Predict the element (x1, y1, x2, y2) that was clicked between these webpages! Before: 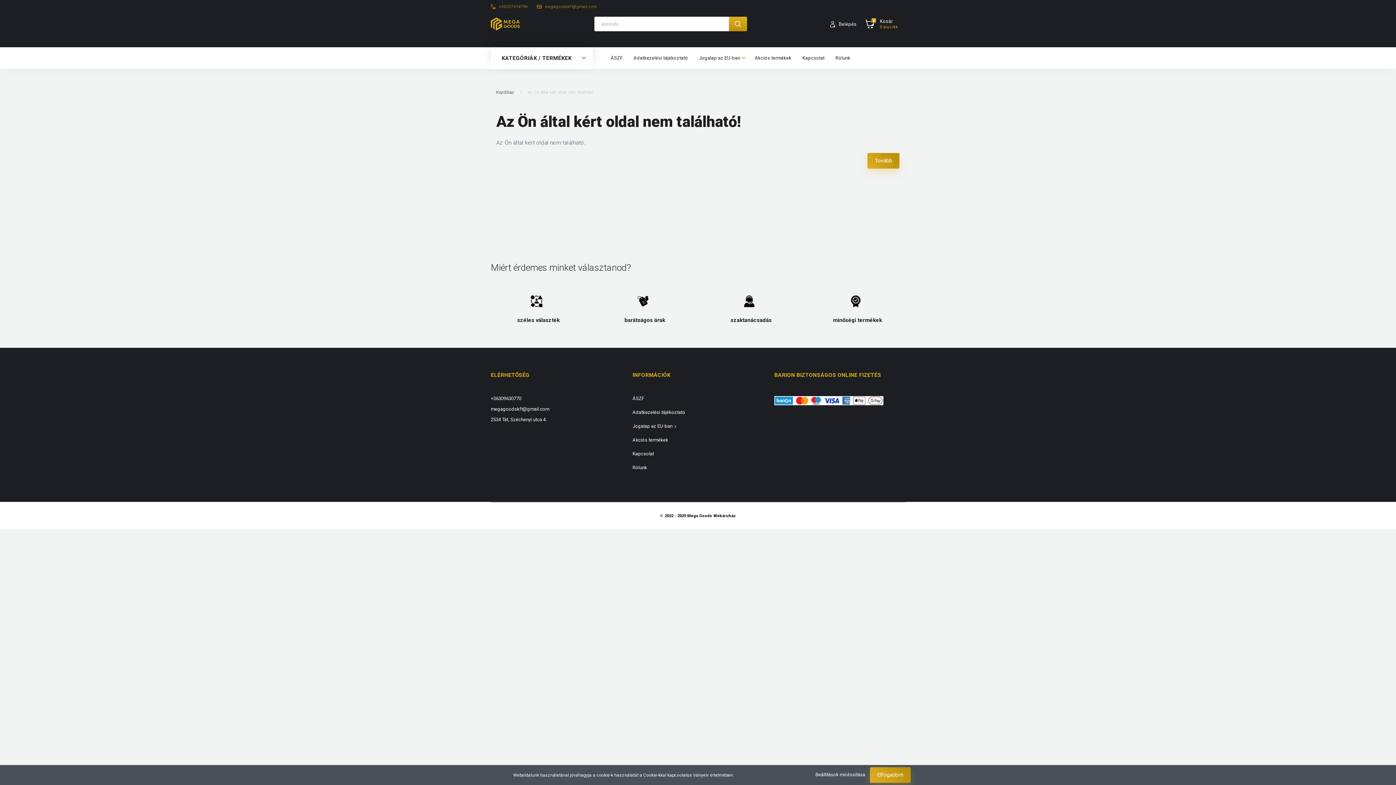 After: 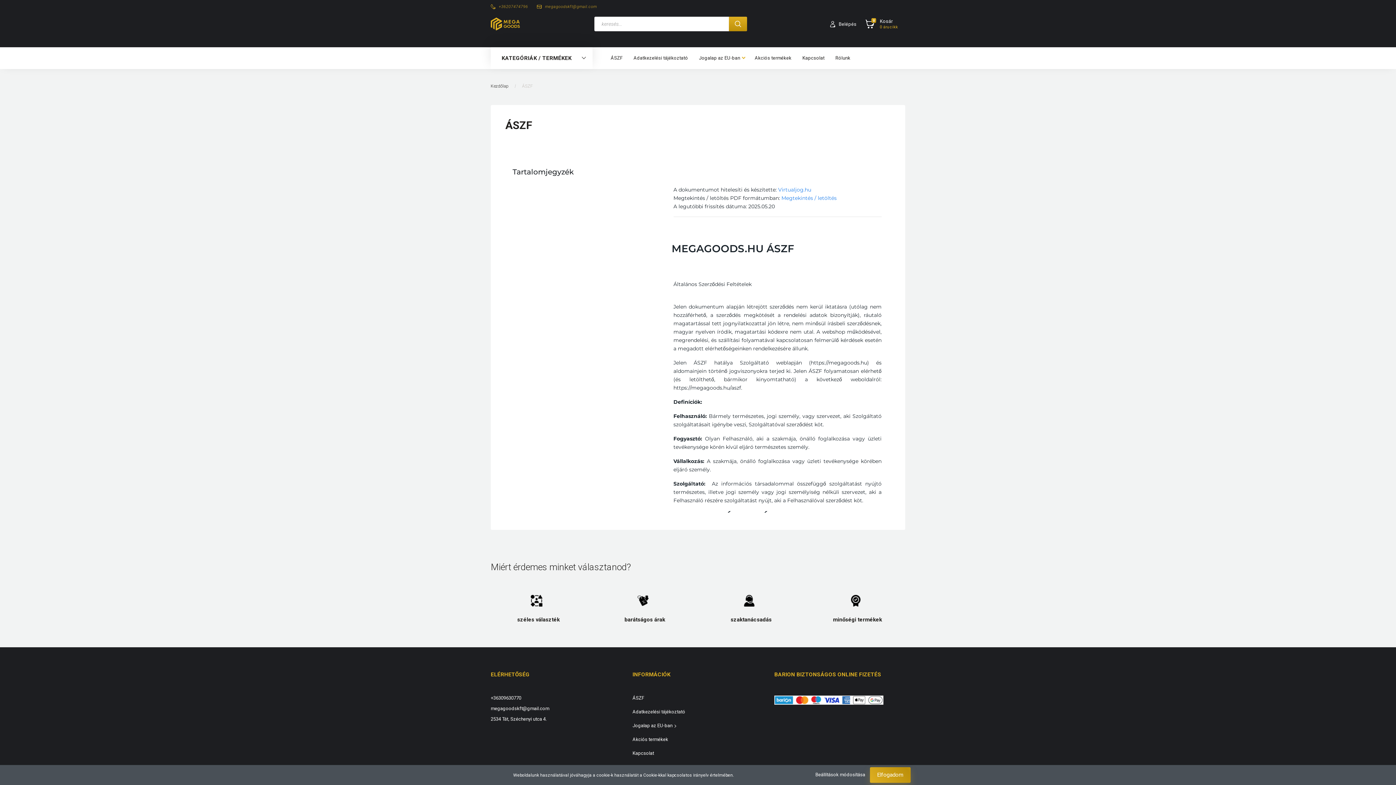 Action: label: ÁSZF bbox: (632, 396, 763, 405)